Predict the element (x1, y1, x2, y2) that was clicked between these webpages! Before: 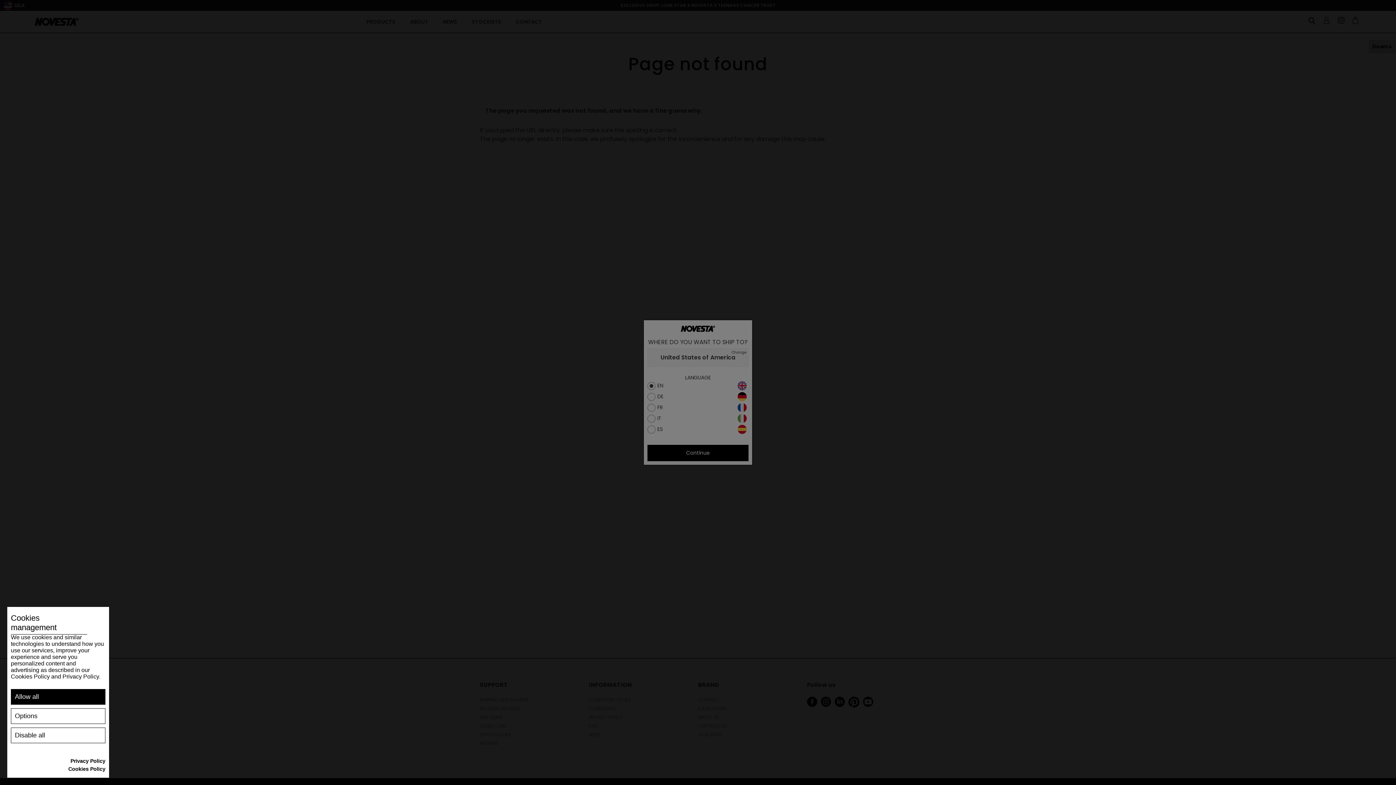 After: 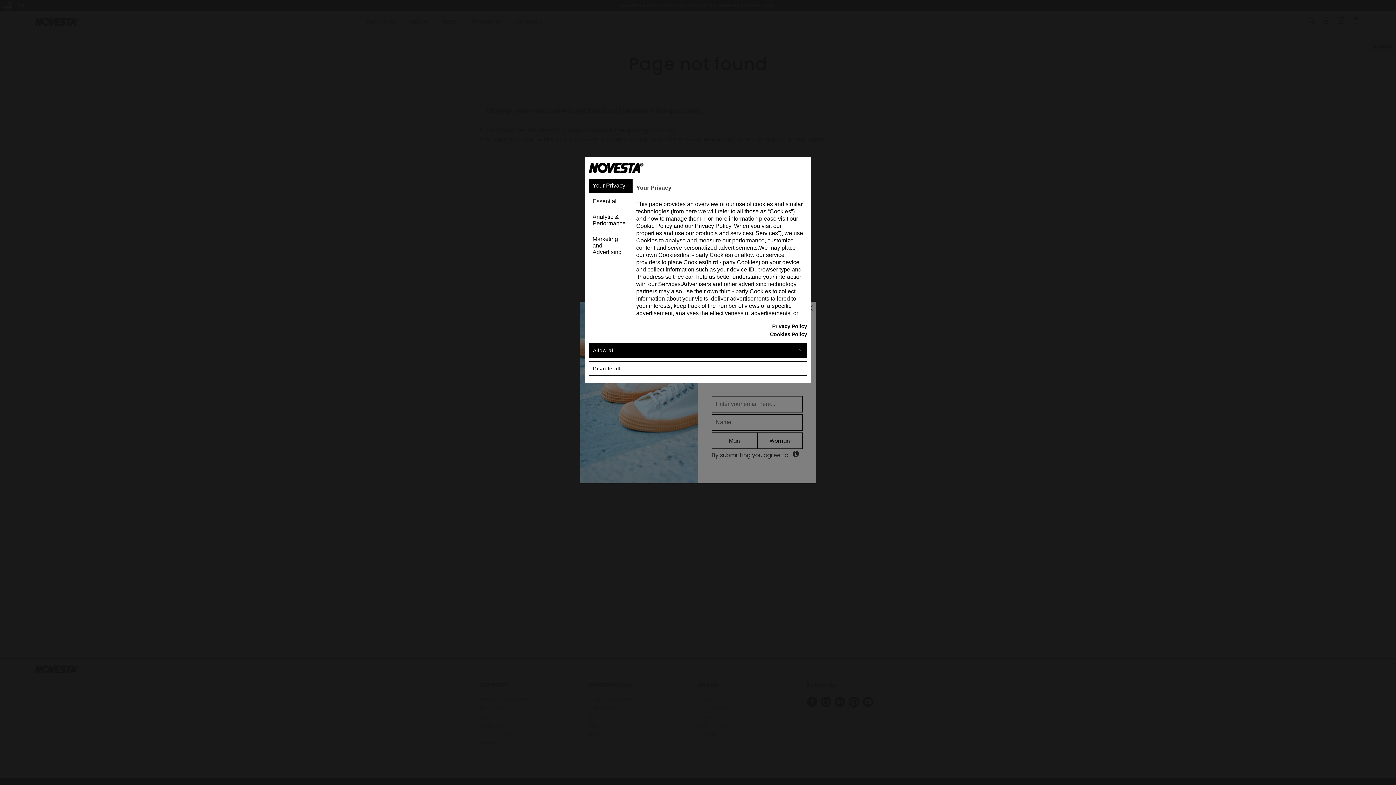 Action: label: Options bbox: (10, 708, 105, 724)